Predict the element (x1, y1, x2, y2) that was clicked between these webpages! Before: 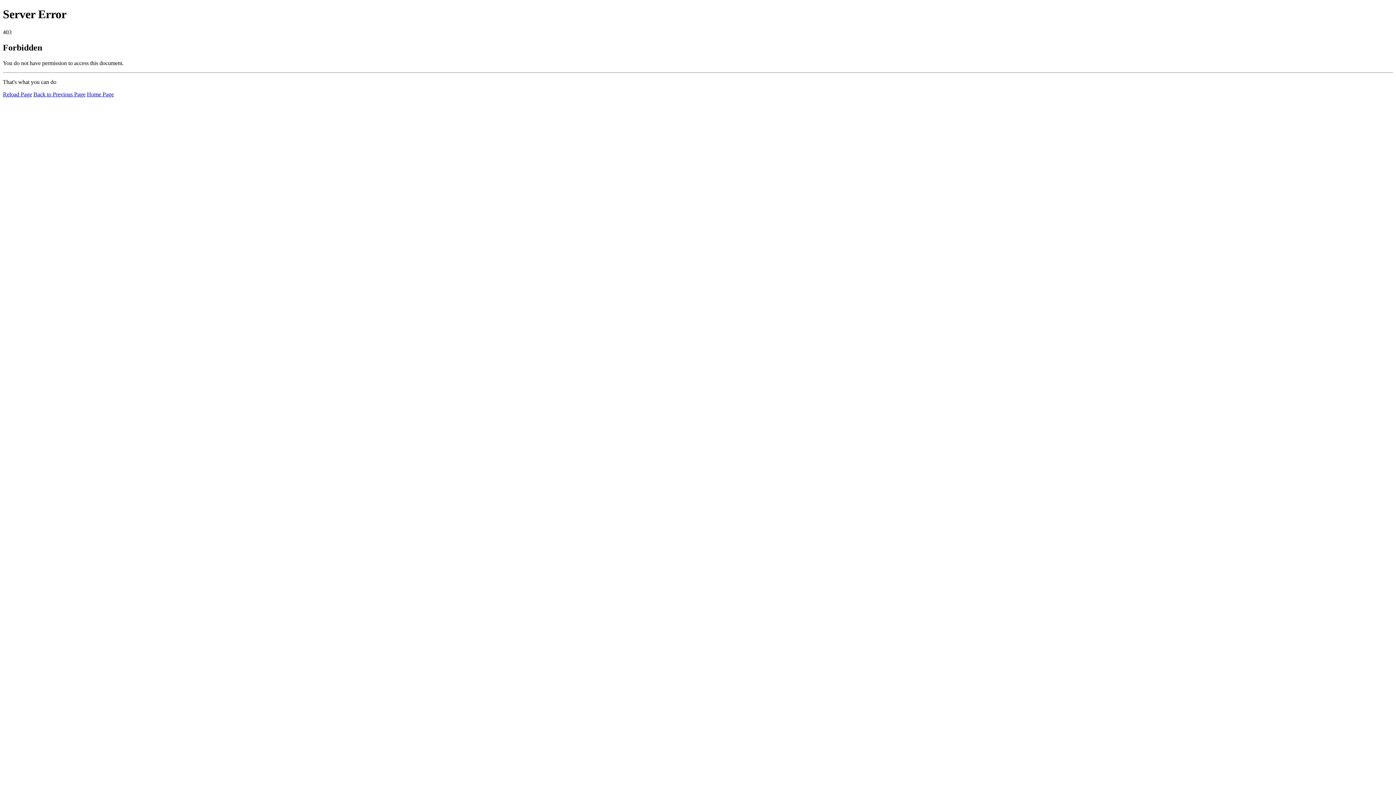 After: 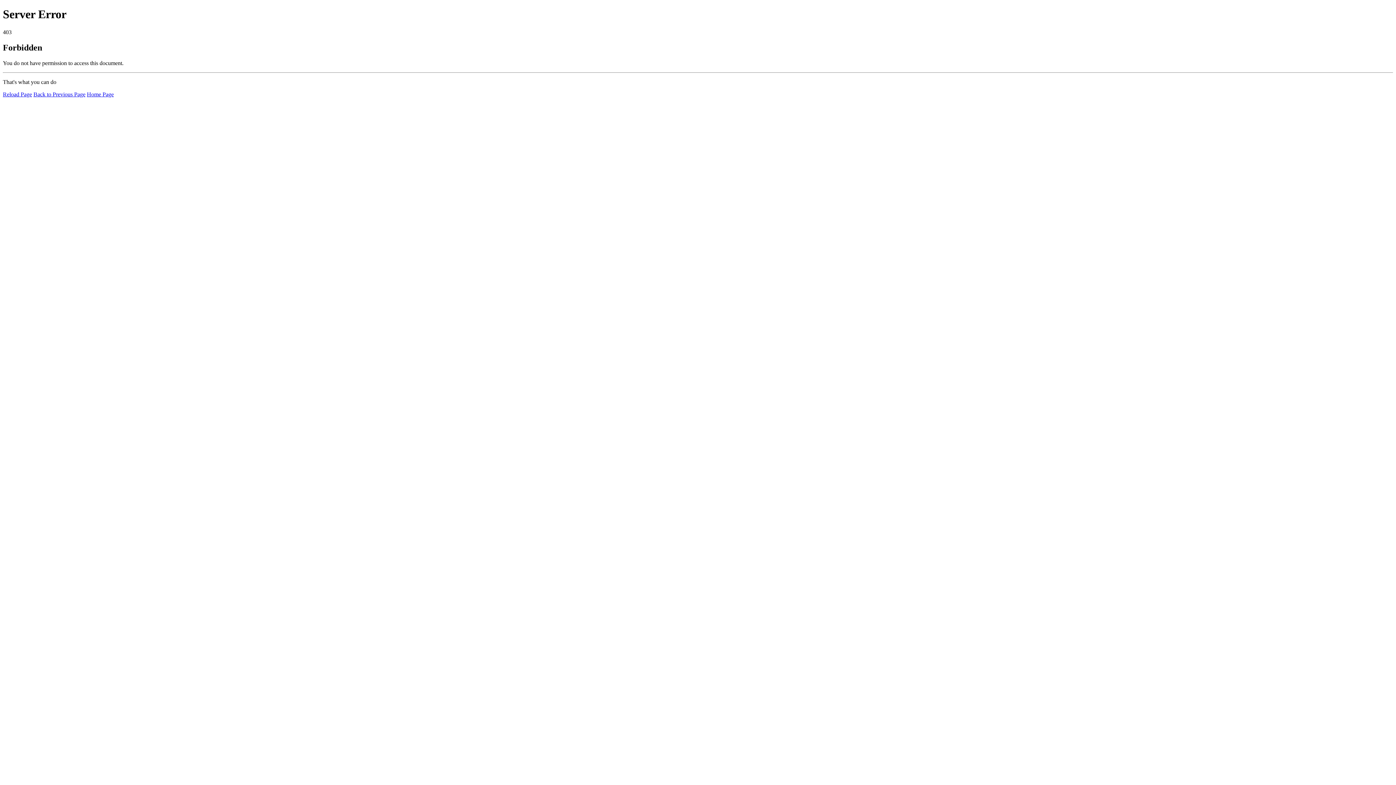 Action: label: Reload Page bbox: (2, 91, 32, 97)